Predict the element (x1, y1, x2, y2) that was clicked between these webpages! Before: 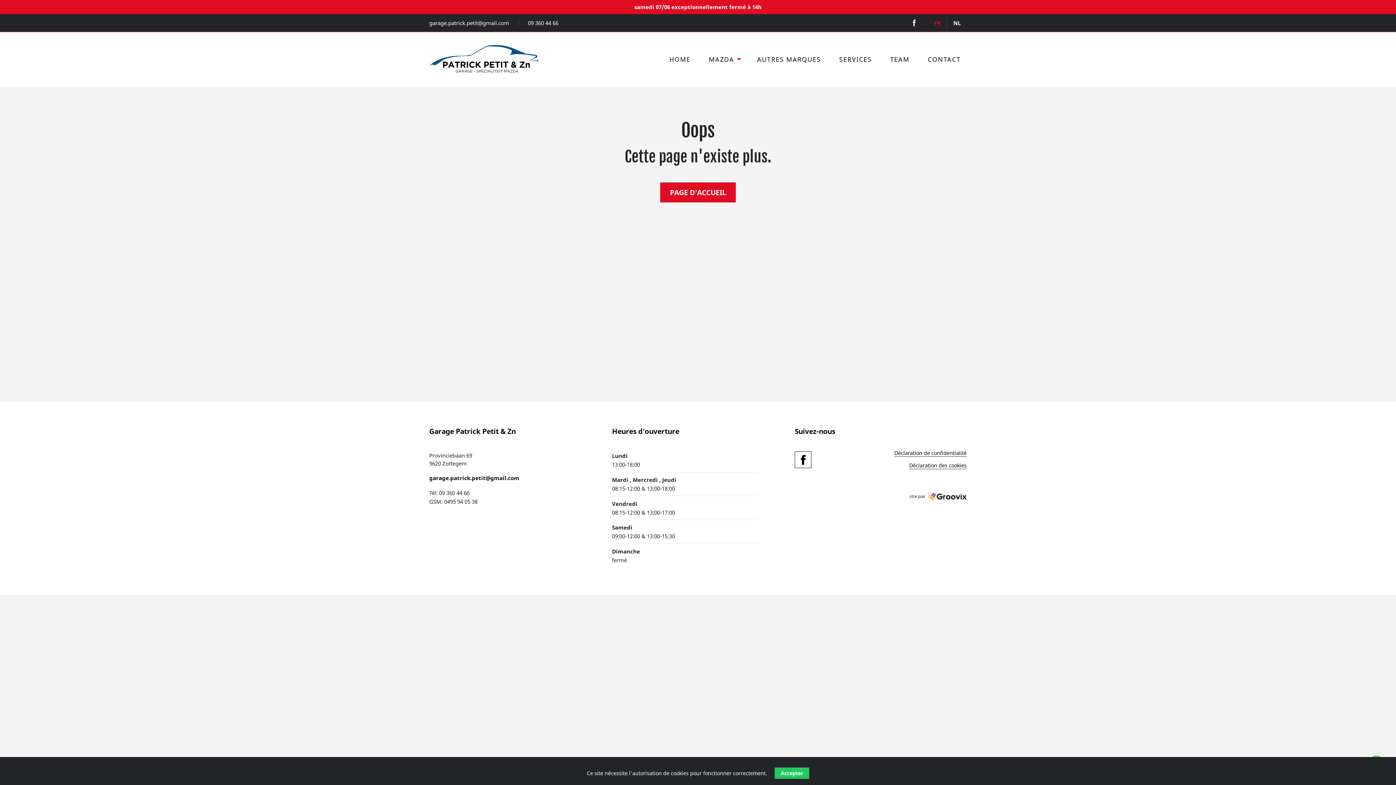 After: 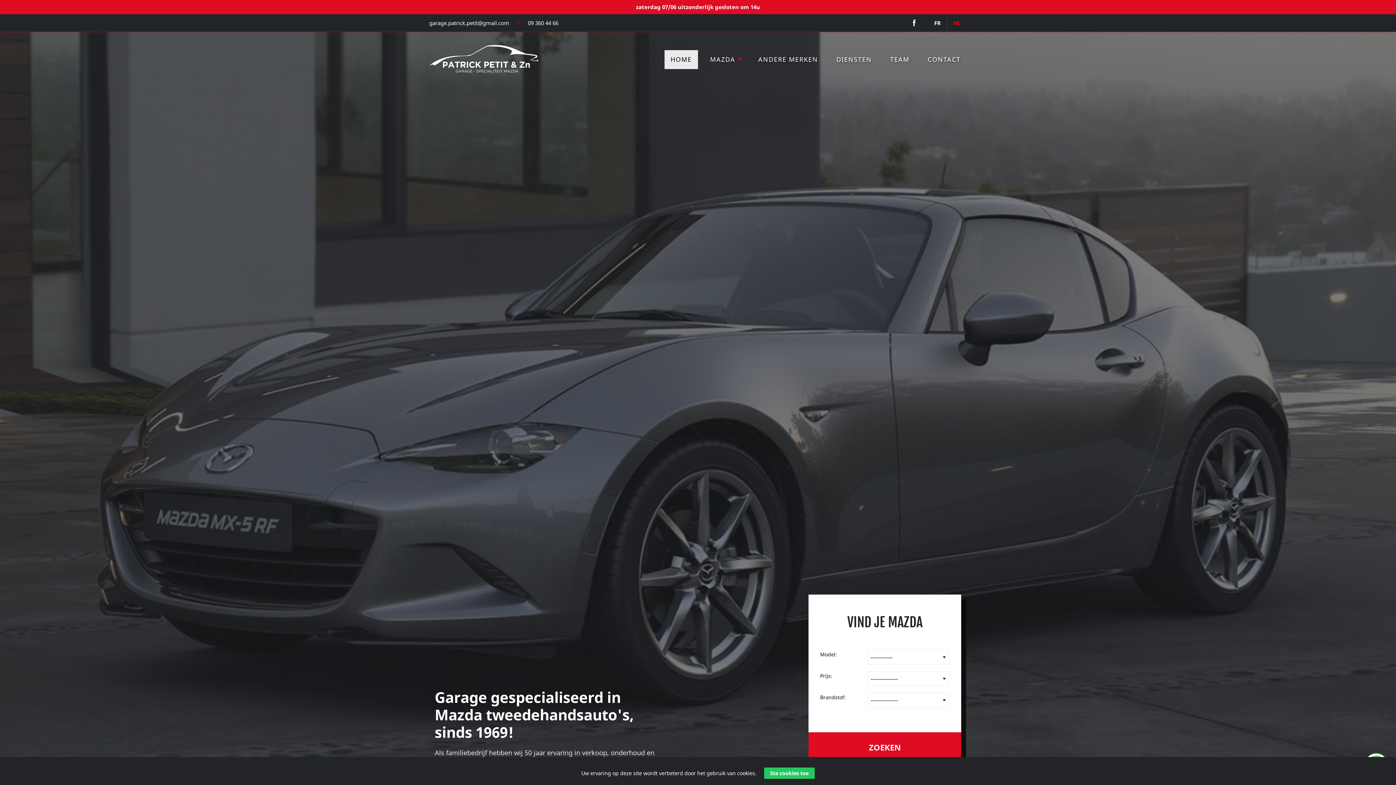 Action: label: NL bbox: (947, 14, 966, 31)